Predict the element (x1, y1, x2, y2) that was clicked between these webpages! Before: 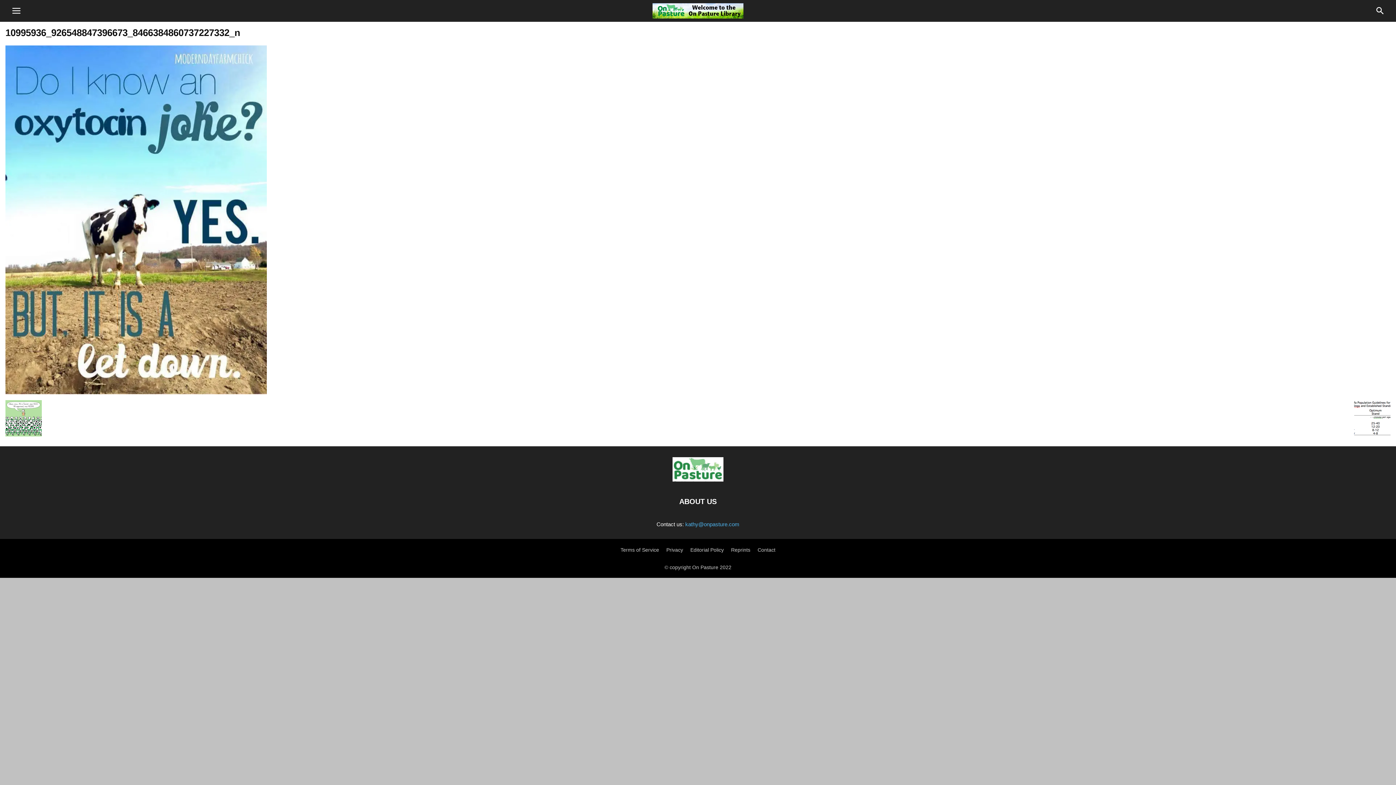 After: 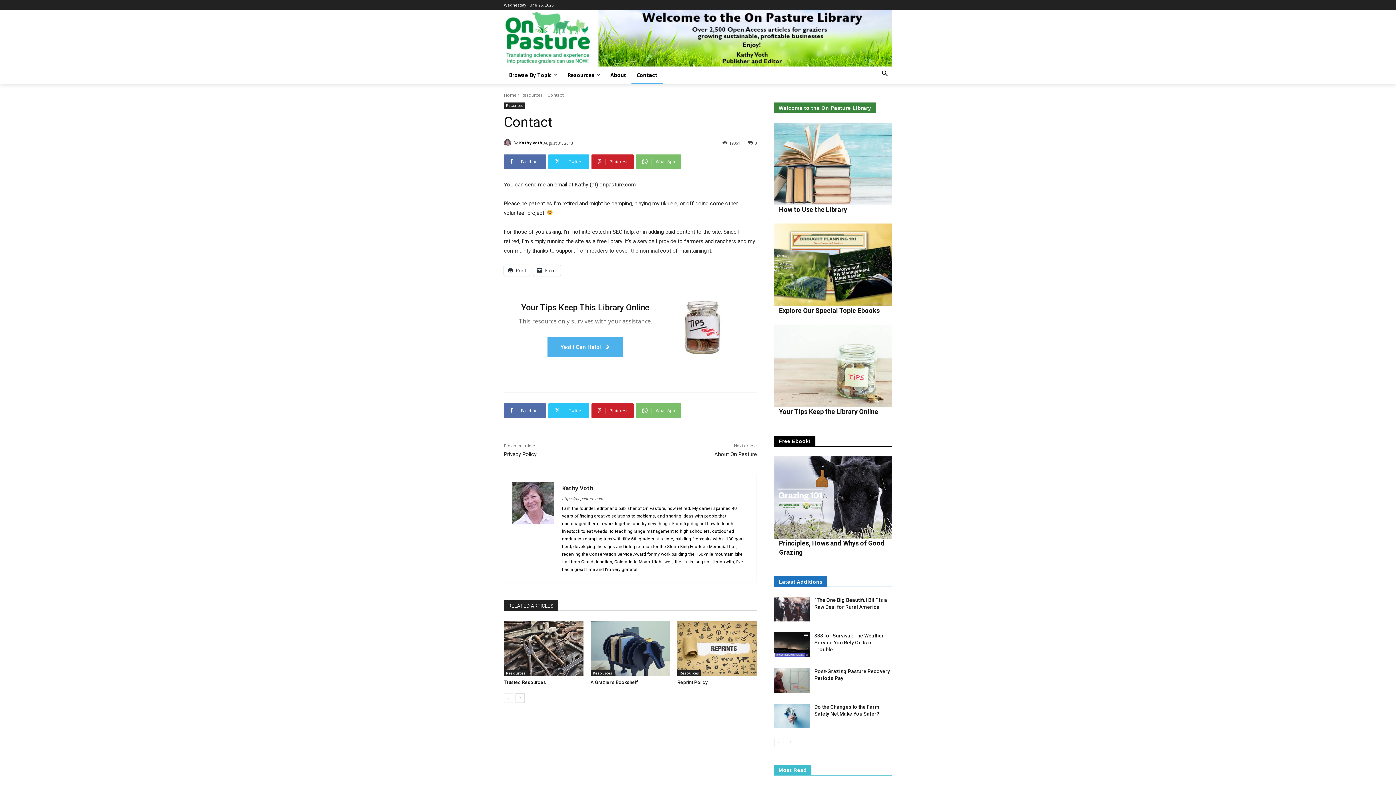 Action: label: Contact bbox: (757, 547, 775, 553)